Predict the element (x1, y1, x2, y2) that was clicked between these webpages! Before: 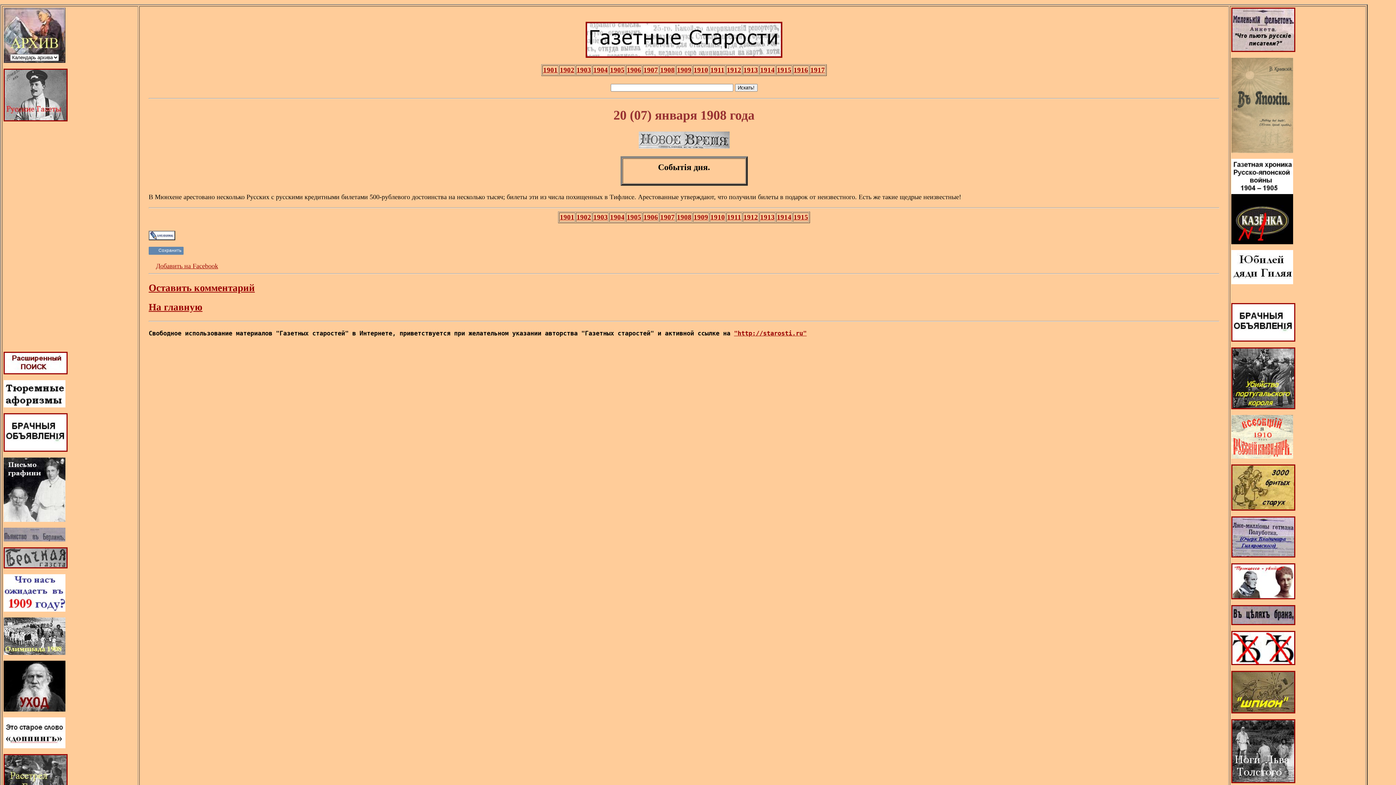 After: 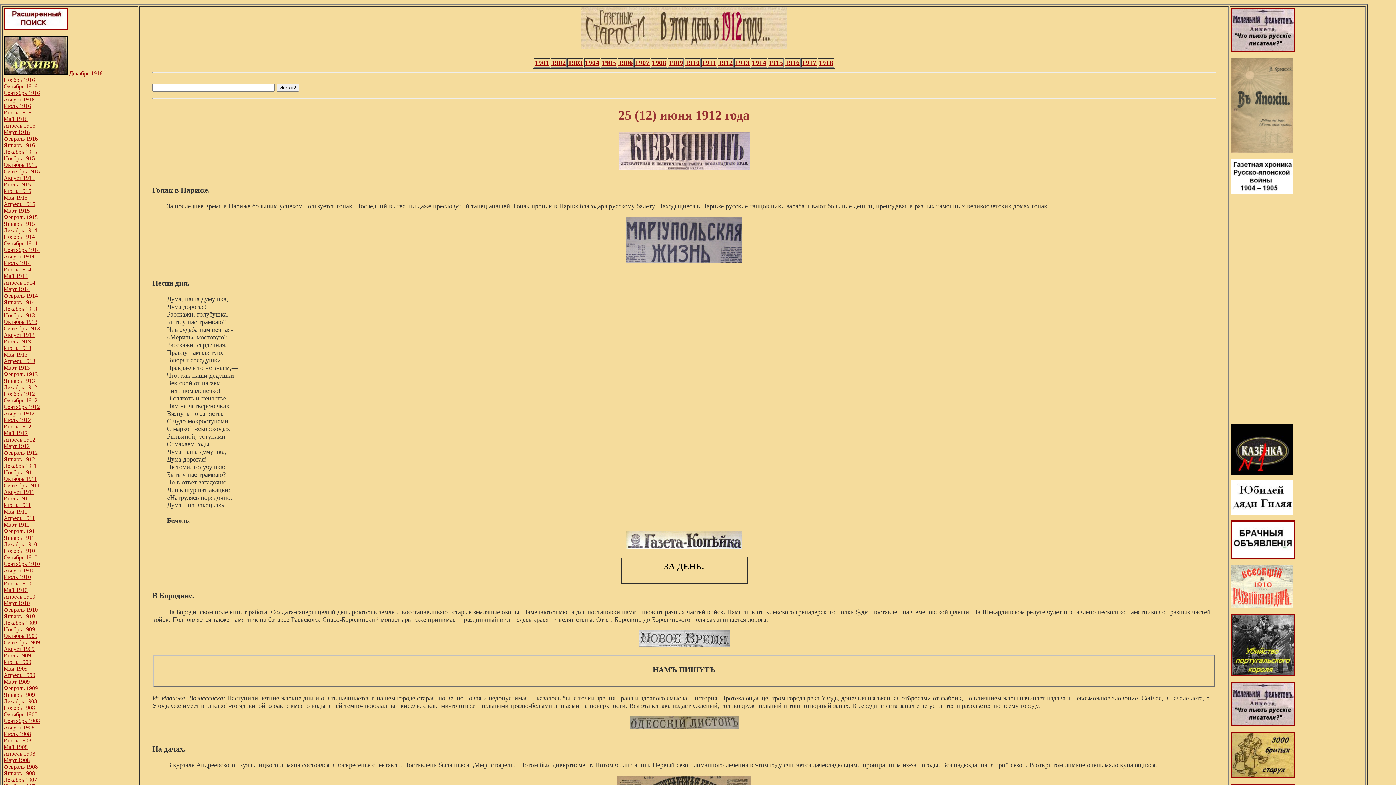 Action: label: 1912 bbox: (743, 213, 758, 221)